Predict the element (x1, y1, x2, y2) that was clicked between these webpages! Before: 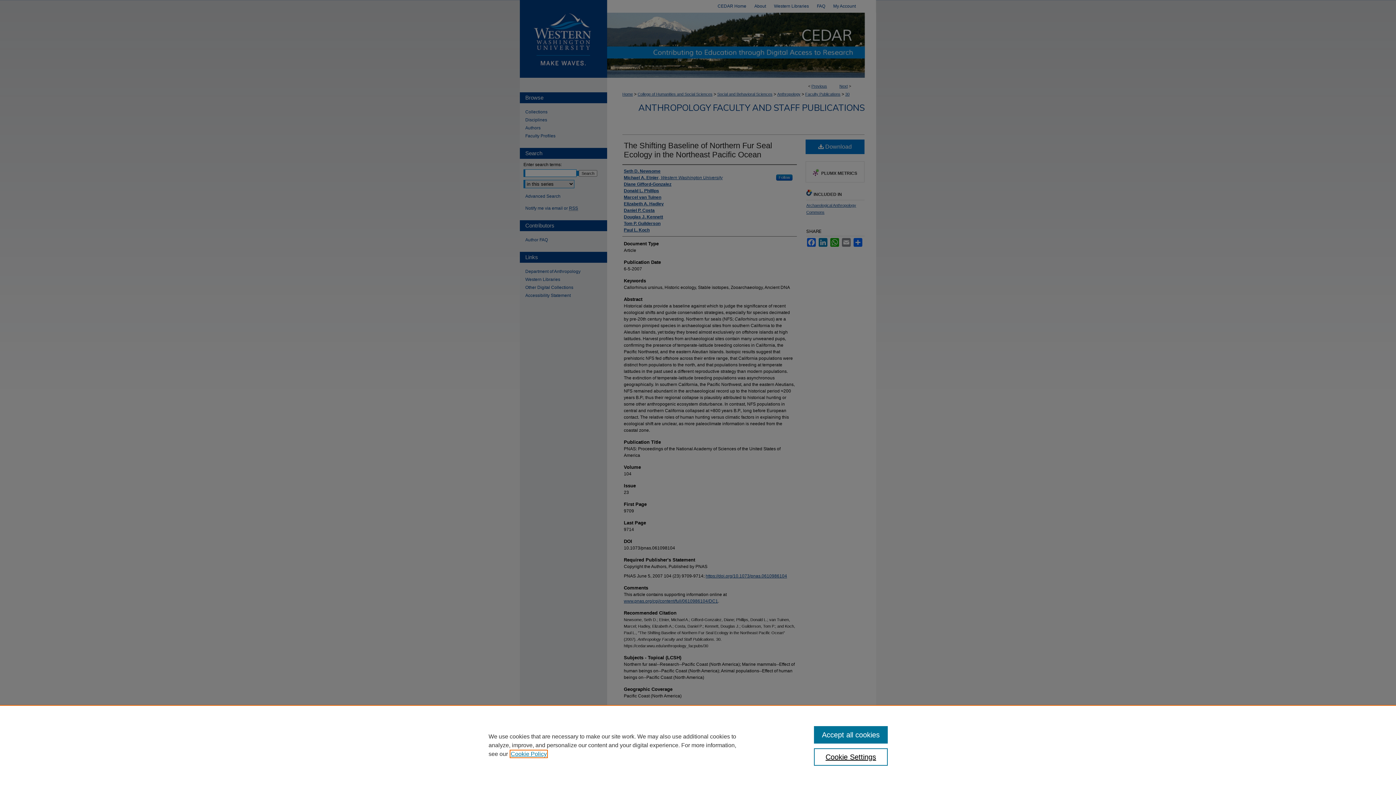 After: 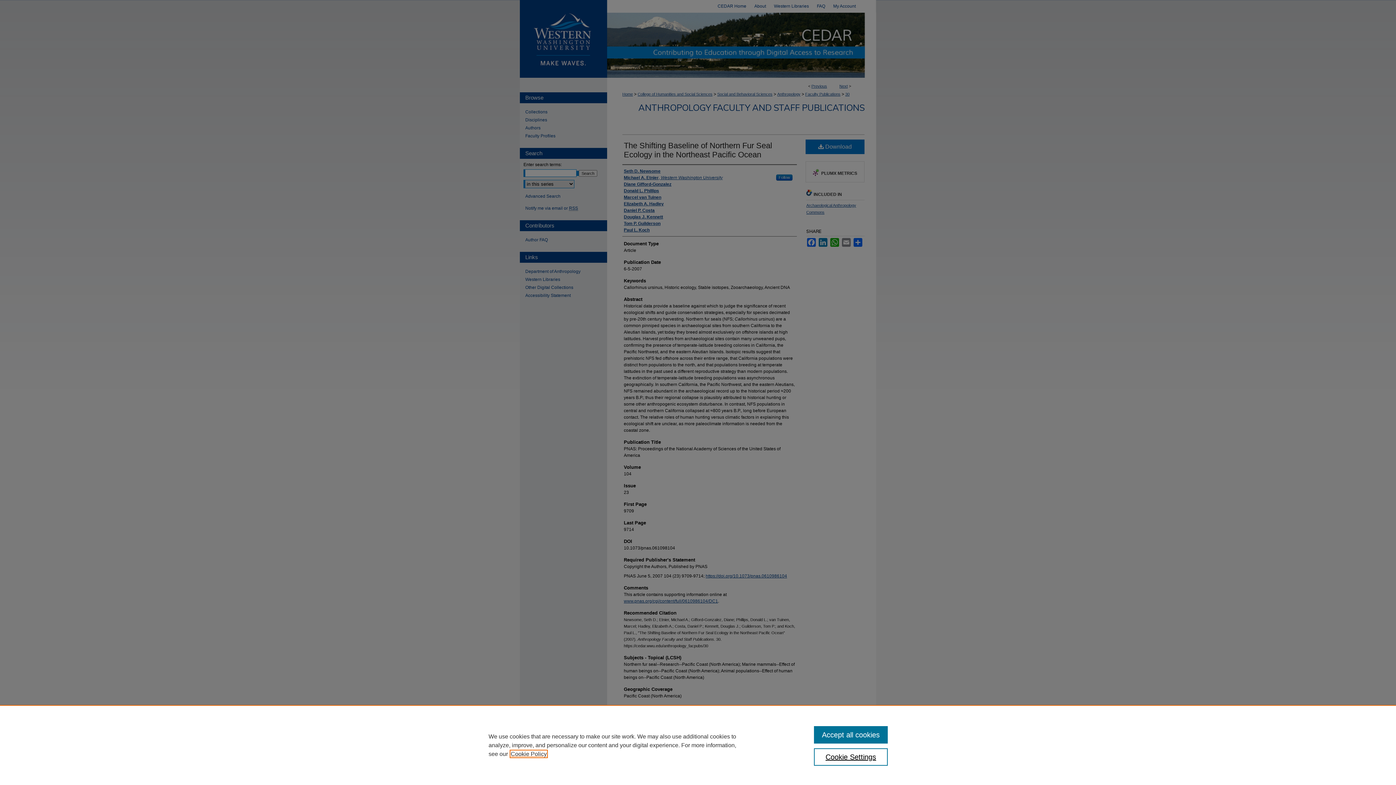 Action: label: , opens in a new tab bbox: (510, 751, 546, 757)